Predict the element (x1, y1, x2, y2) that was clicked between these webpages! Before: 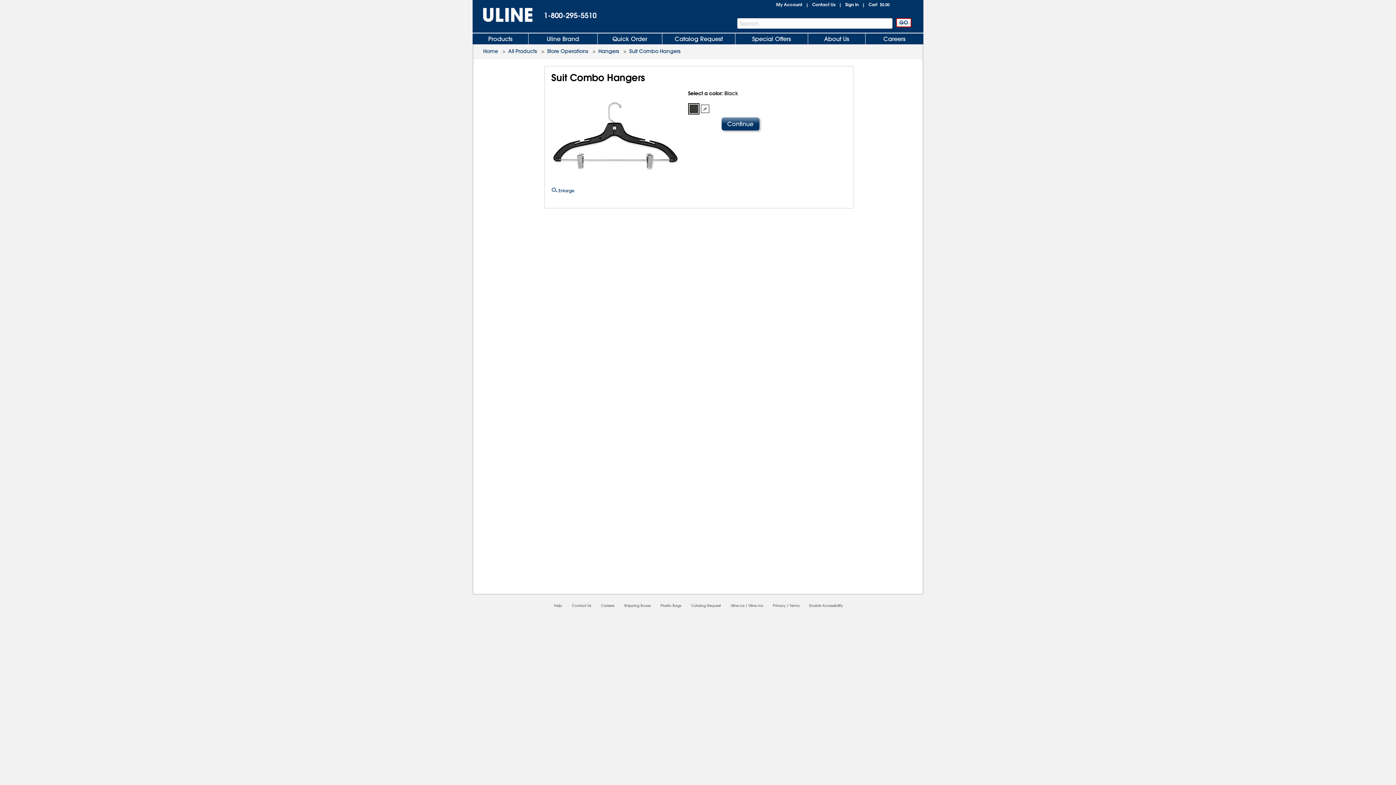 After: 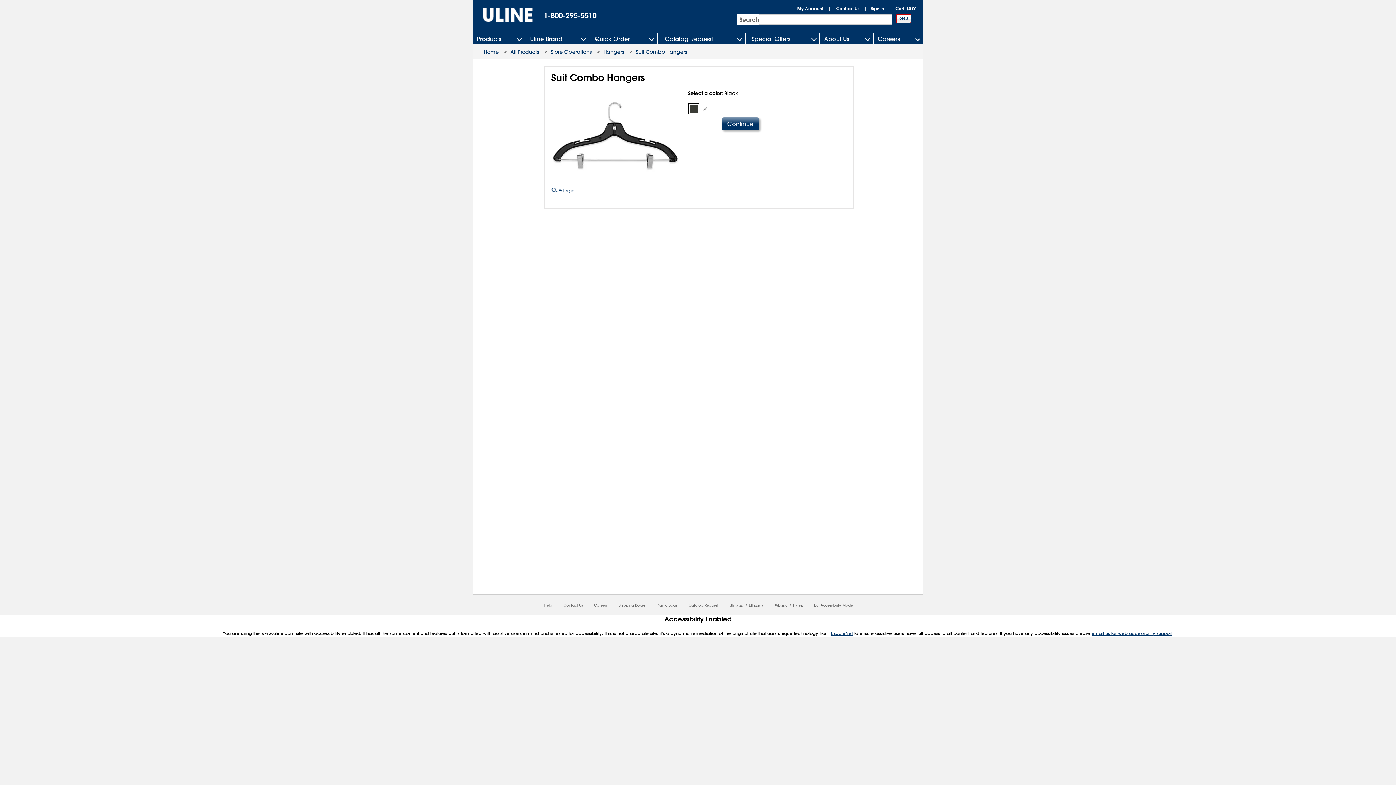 Action: bbox: (809, 603, 843, 608) label: Enable Accessibility